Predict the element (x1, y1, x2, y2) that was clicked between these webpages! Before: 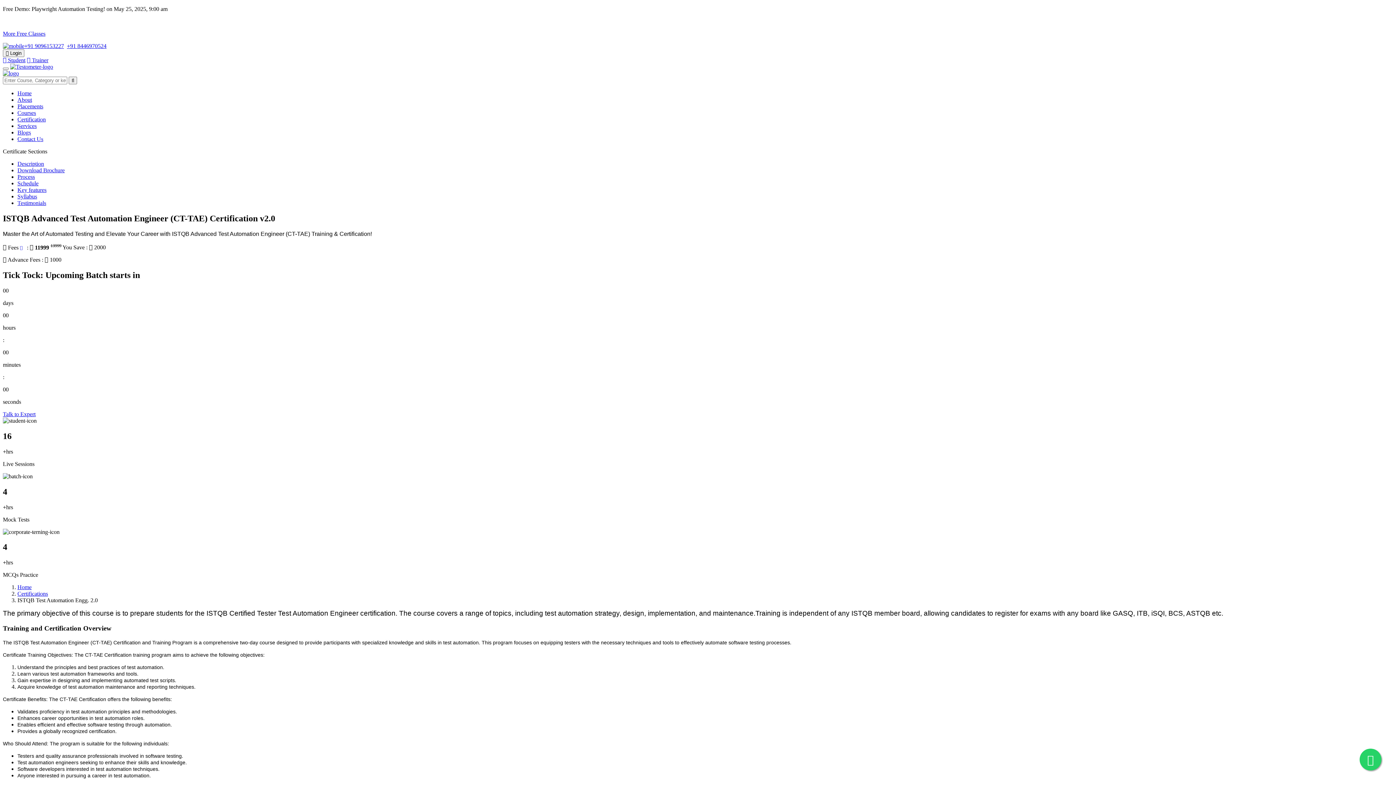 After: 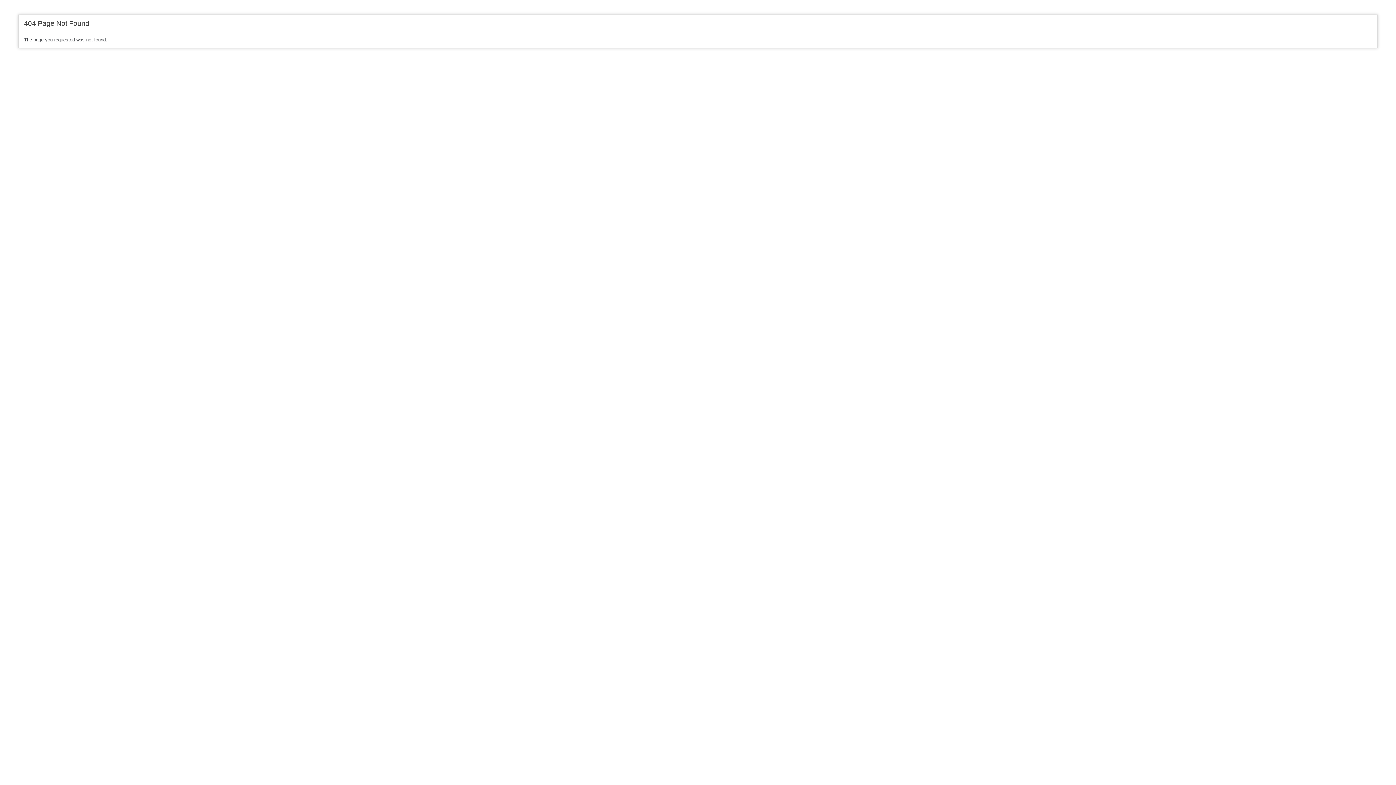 Action: label:  Student bbox: (2, 57, 25, 63)